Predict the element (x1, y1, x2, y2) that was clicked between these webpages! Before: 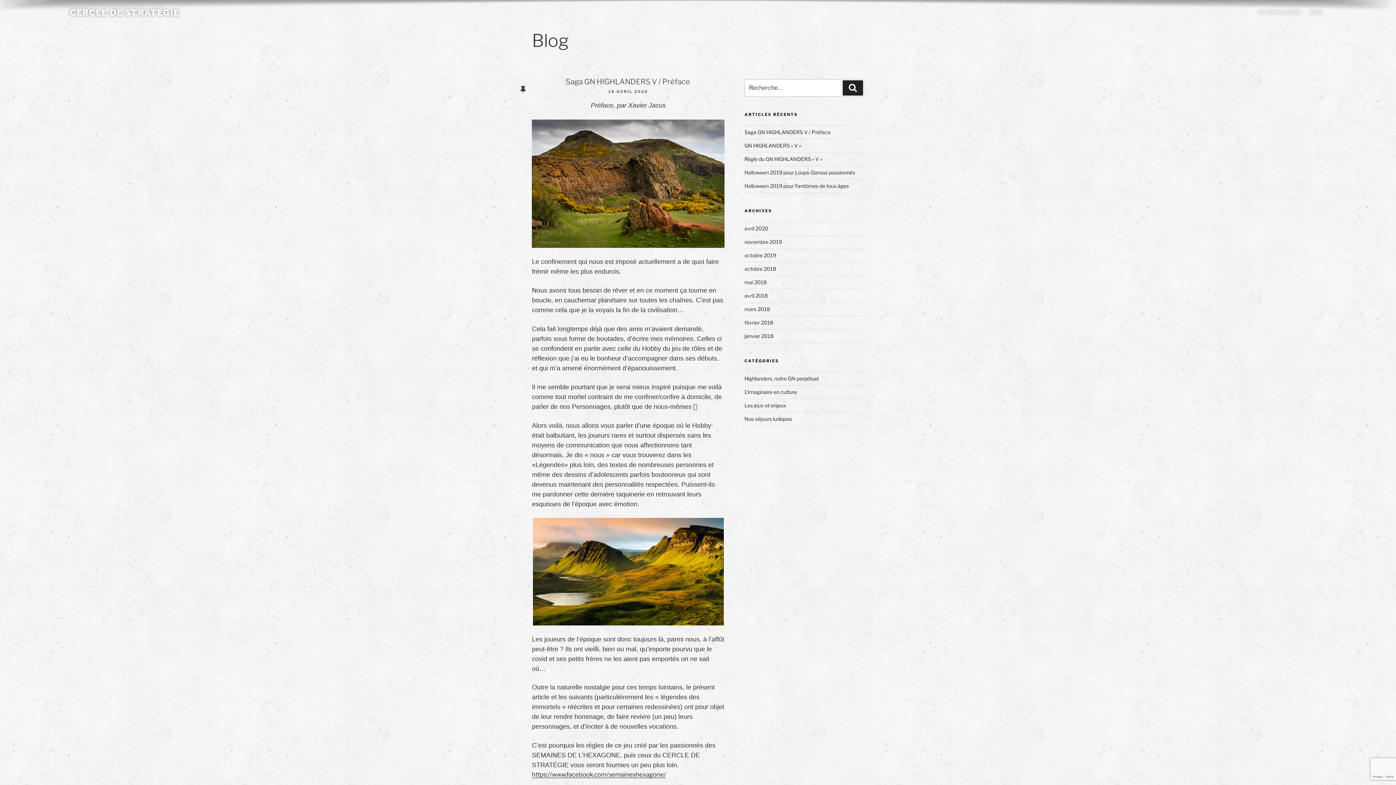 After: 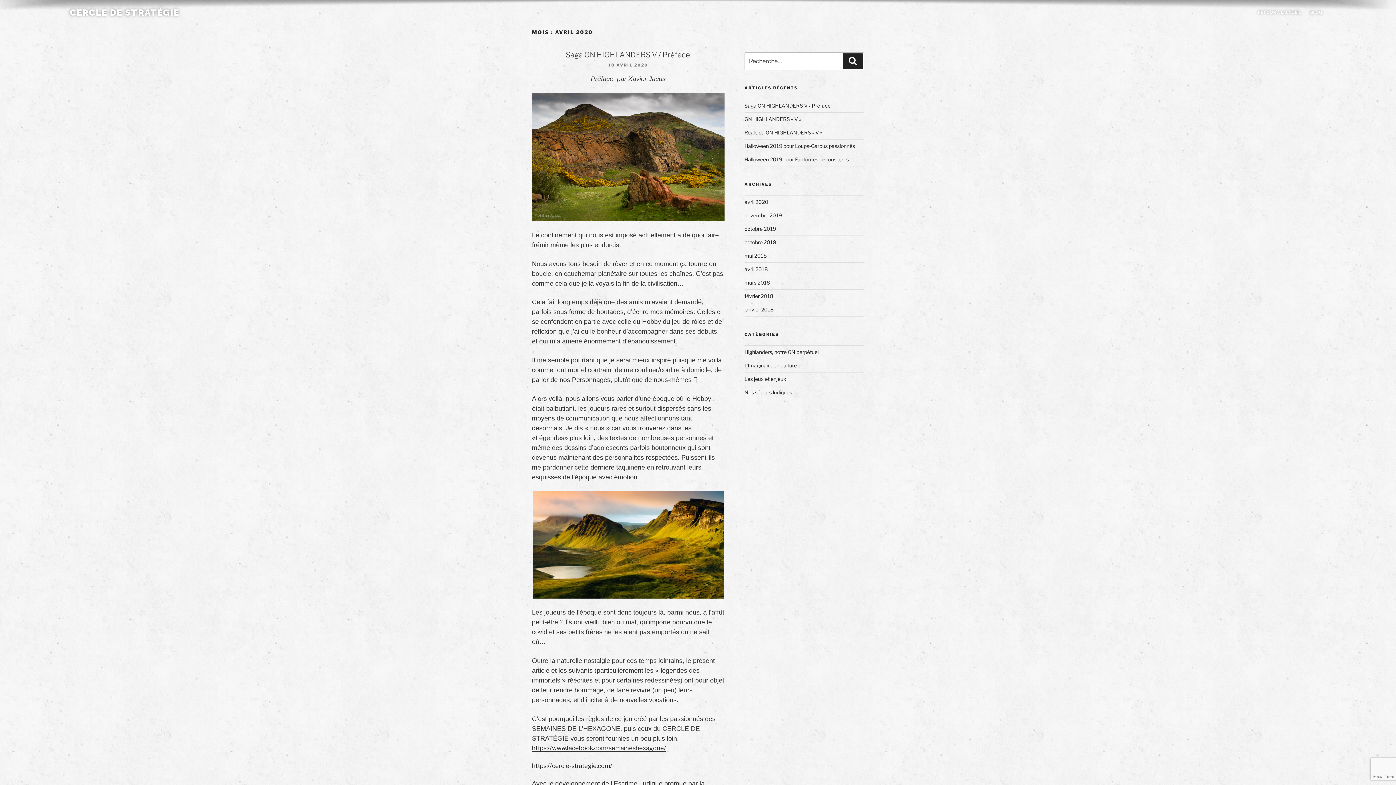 Action: label: avril 2020 bbox: (744, 225, 768, 231)